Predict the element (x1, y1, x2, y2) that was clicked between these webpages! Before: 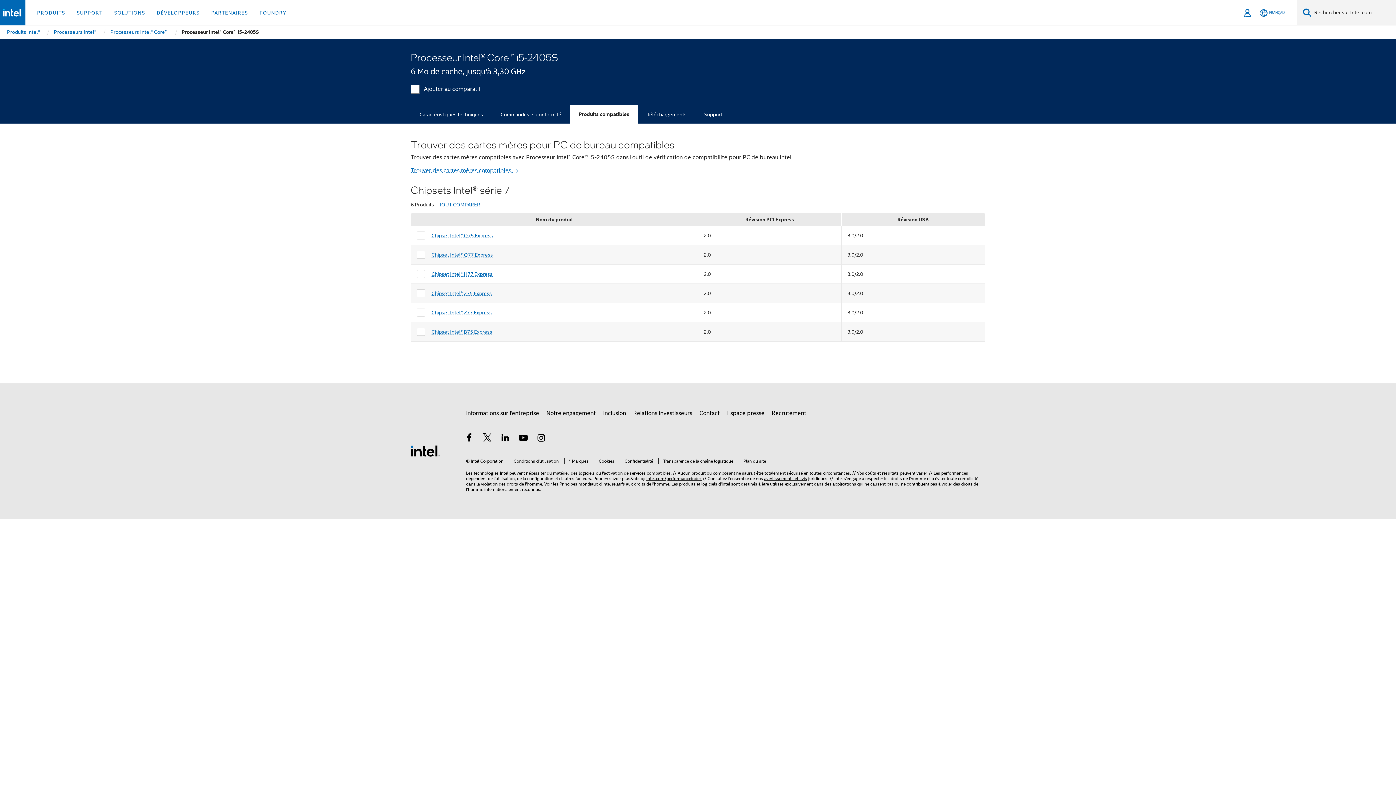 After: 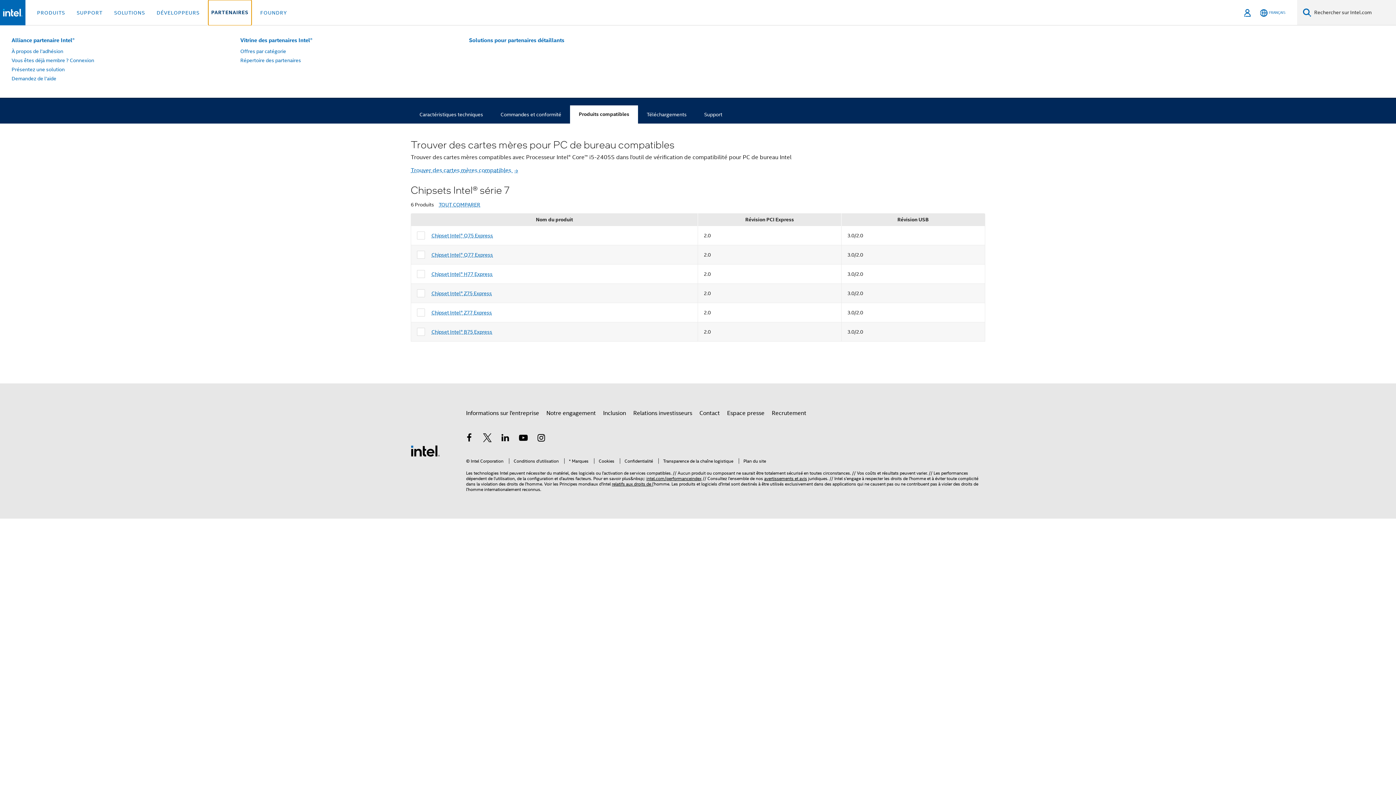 Action: label: PARTENAIRES bbox: (208, 0, 250, 25)